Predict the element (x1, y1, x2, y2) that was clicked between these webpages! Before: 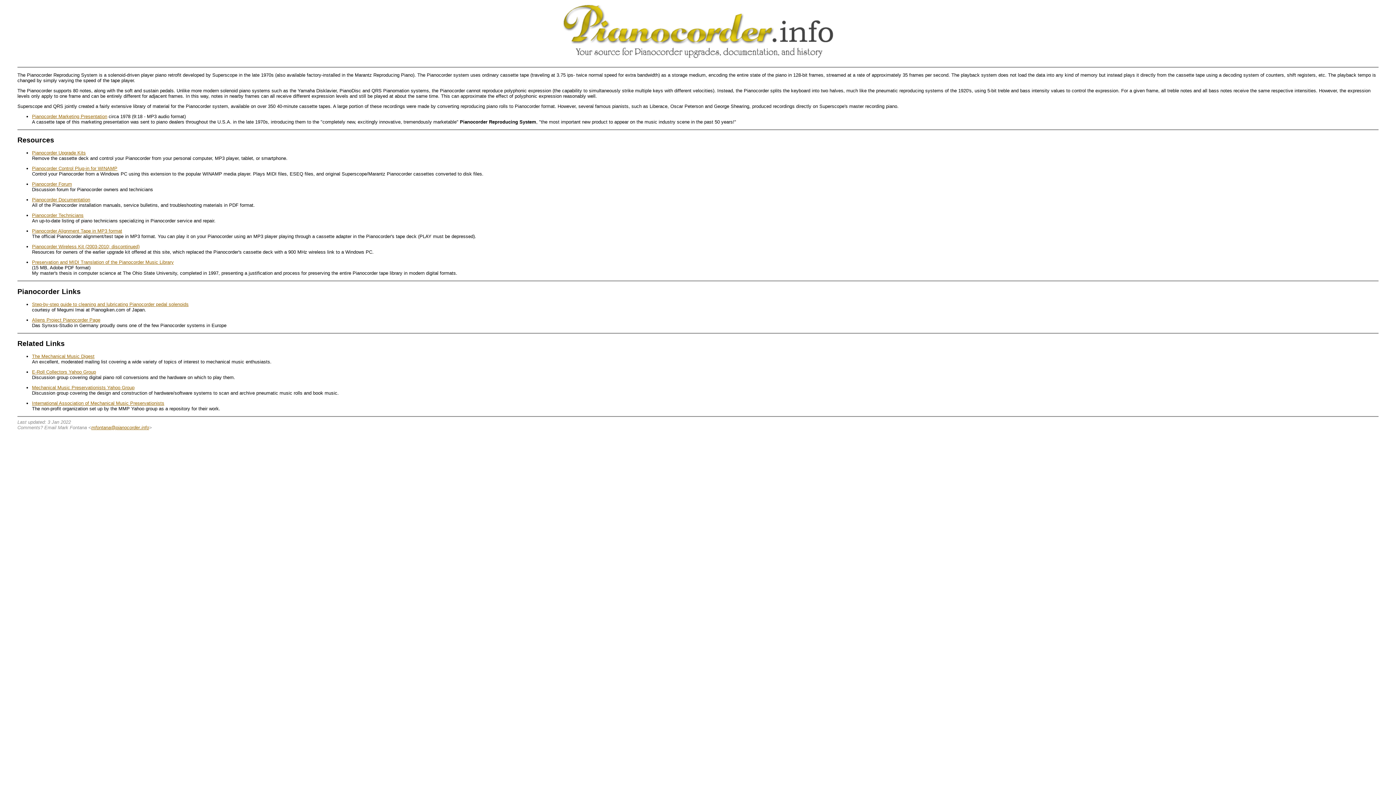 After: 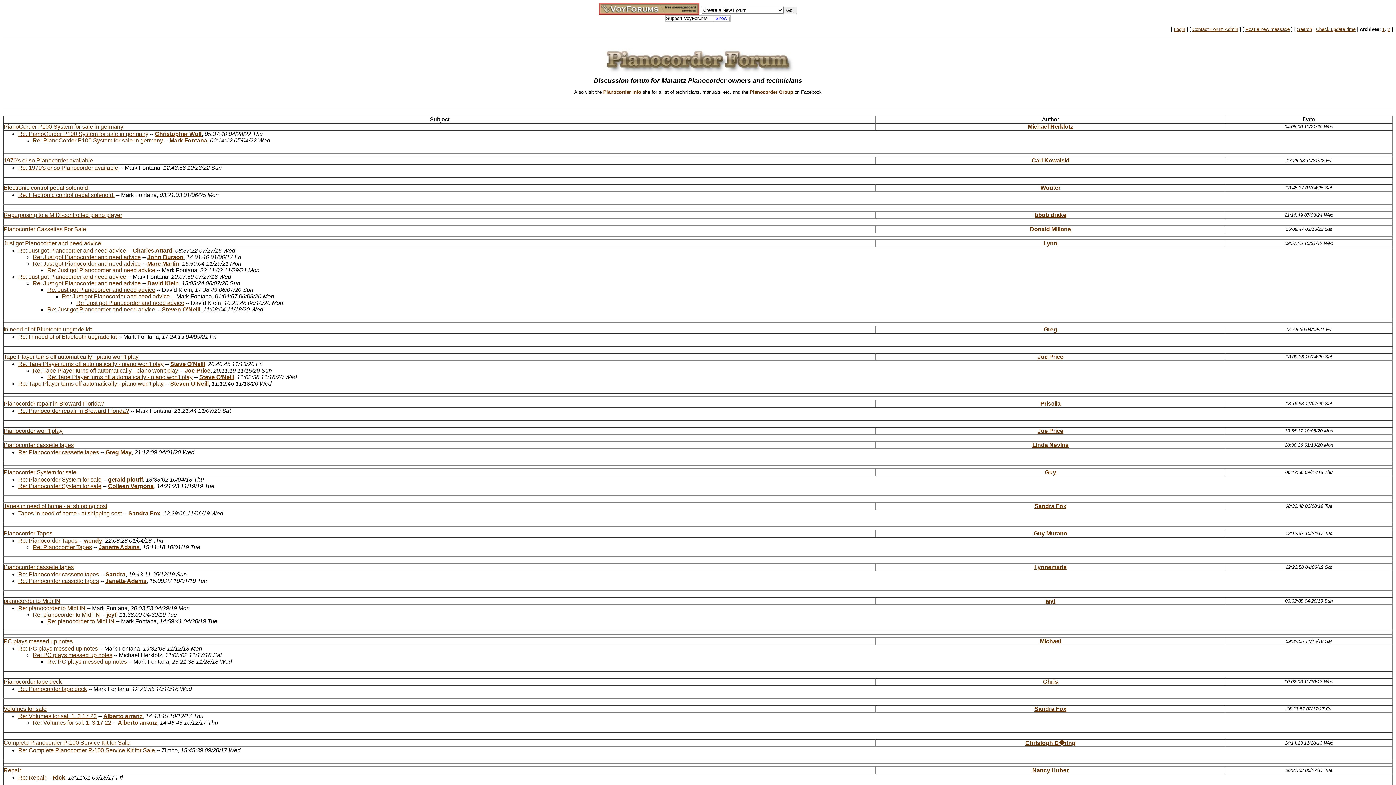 Action: bbox: (32, 181, 72, 187) label: Pianocorder Forum